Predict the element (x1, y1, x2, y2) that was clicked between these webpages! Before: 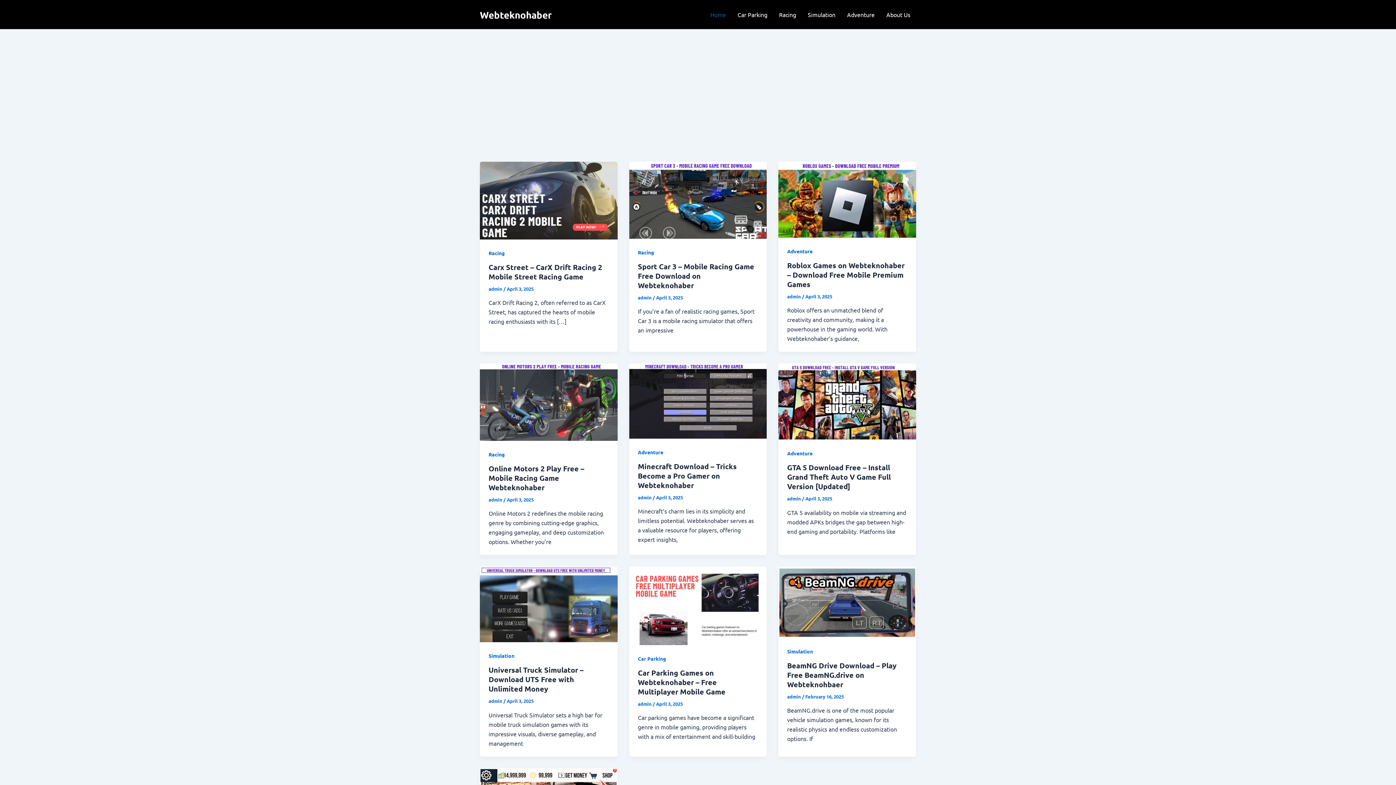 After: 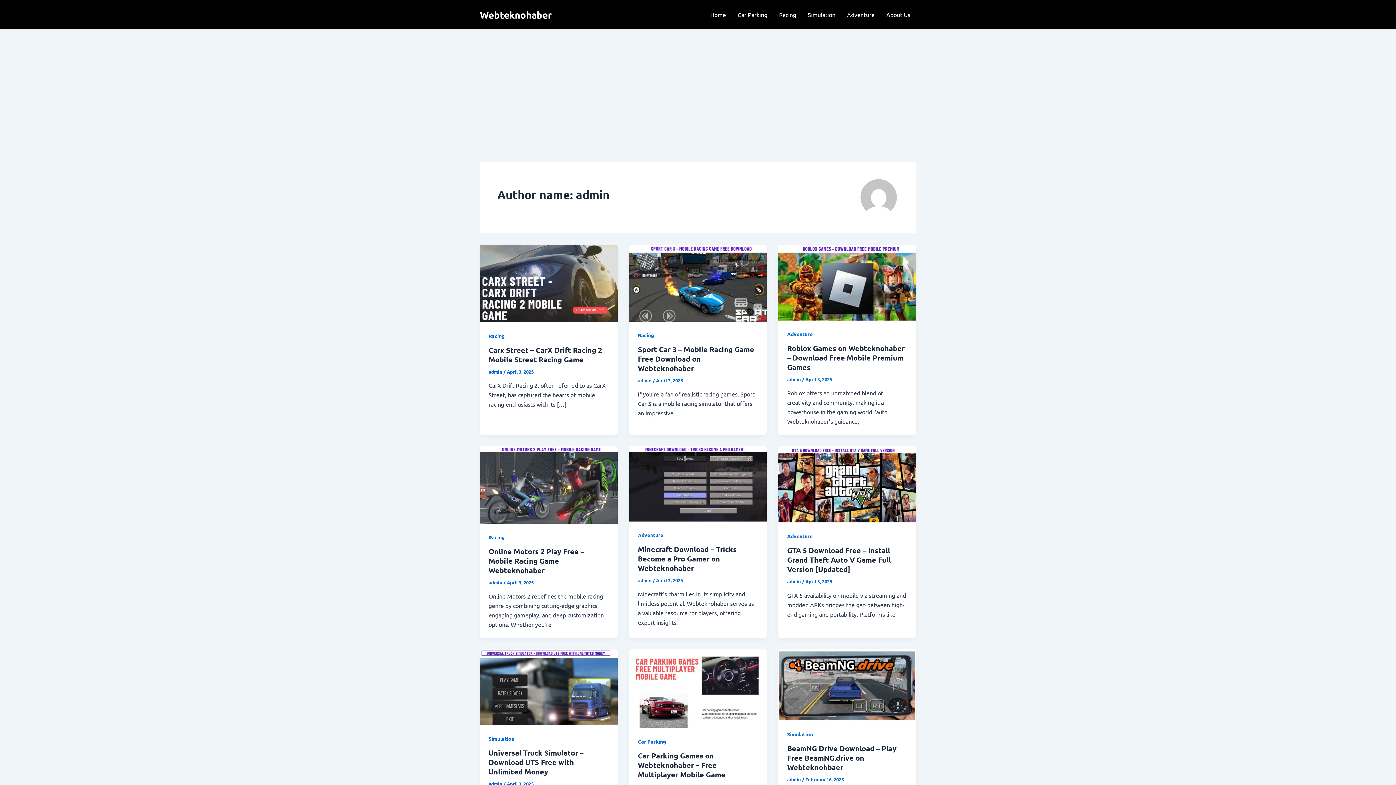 Action: label: admin  bbox: (638, 294, 652, 300)